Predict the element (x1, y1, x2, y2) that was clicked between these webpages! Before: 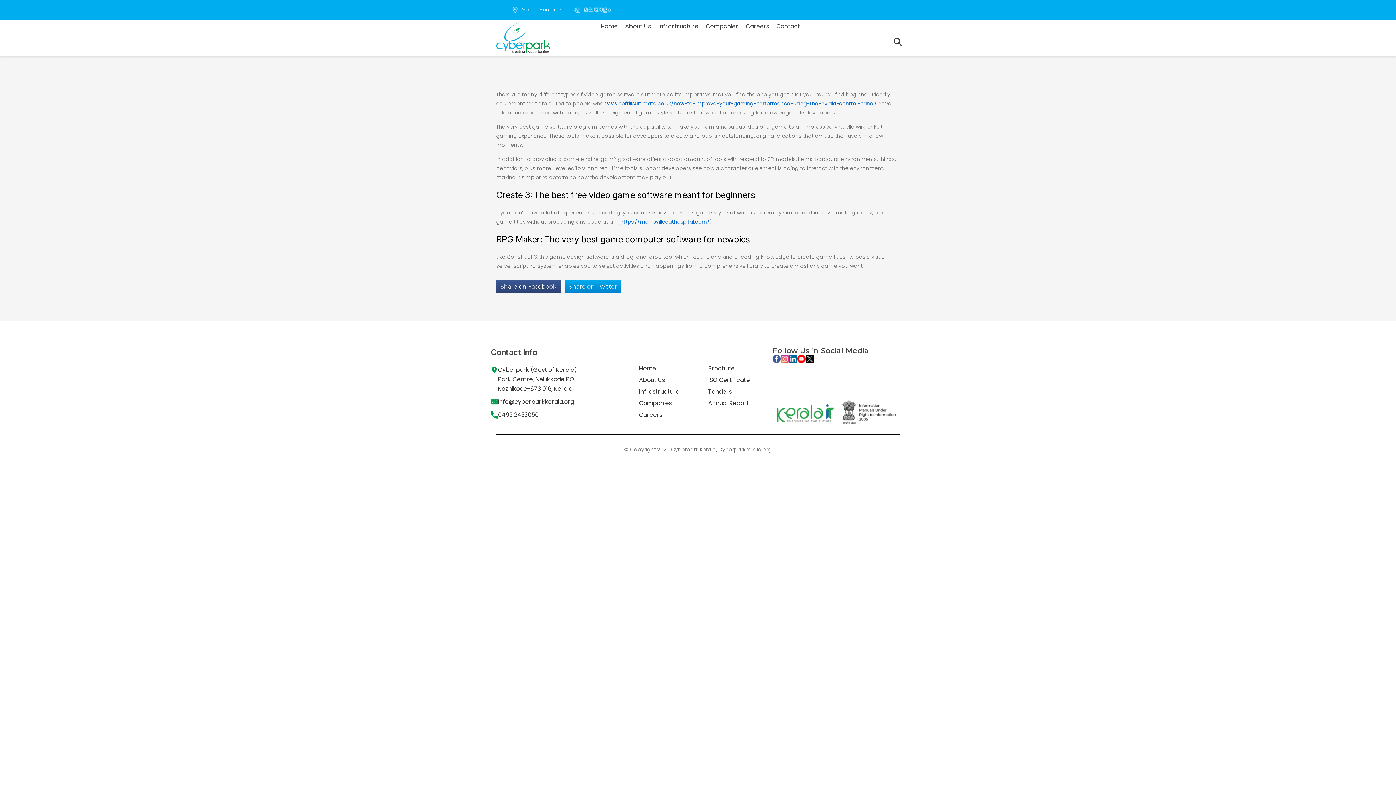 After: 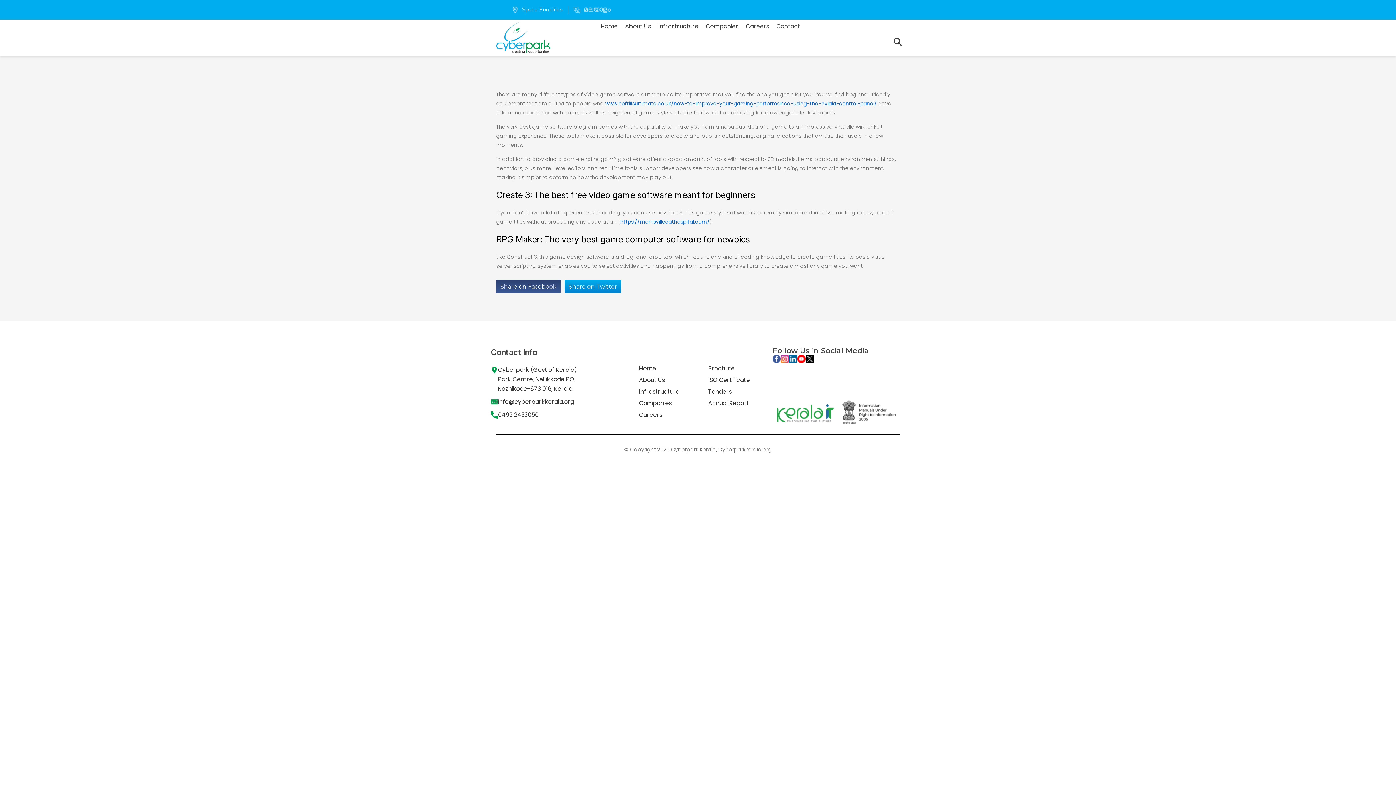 Action: bbox: (496, 280, 560, 293) label: Share on Facebook